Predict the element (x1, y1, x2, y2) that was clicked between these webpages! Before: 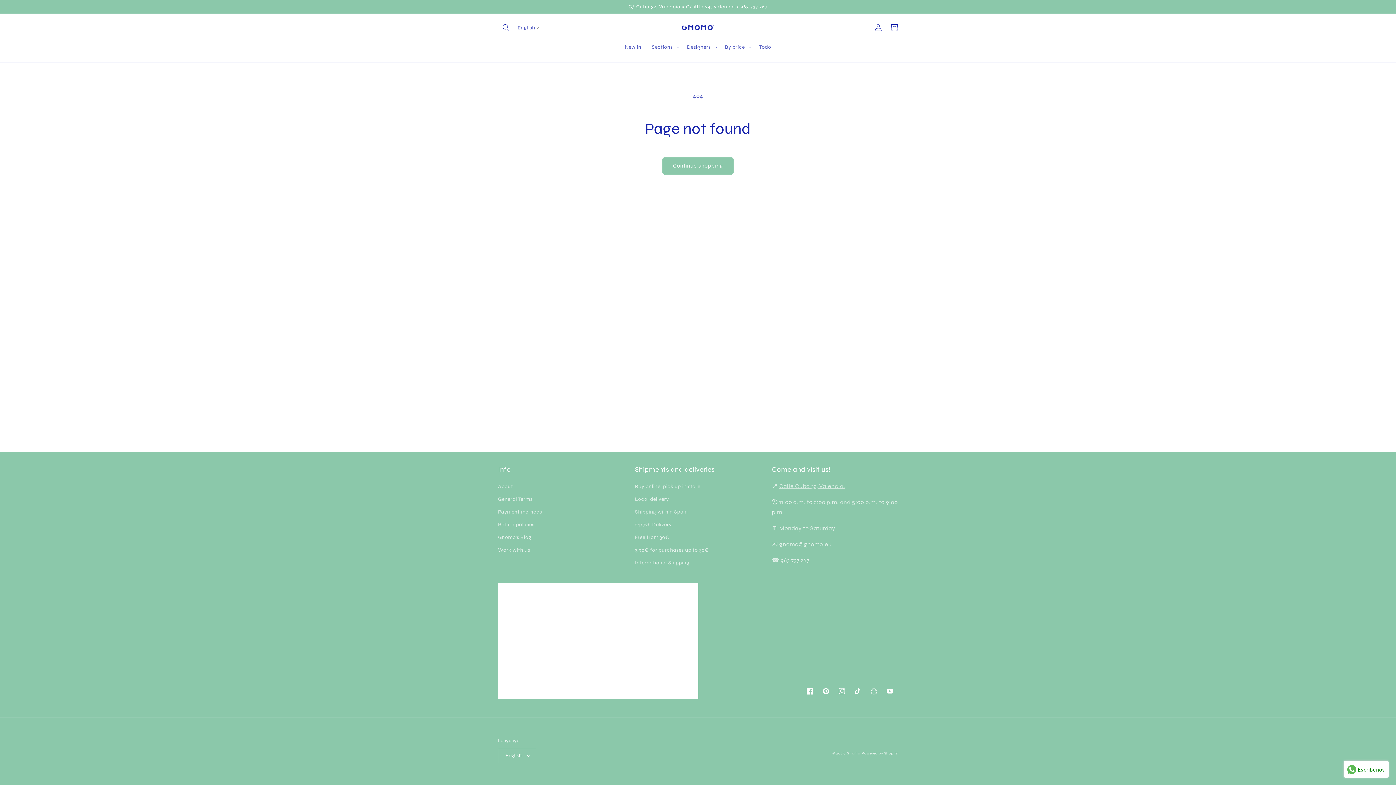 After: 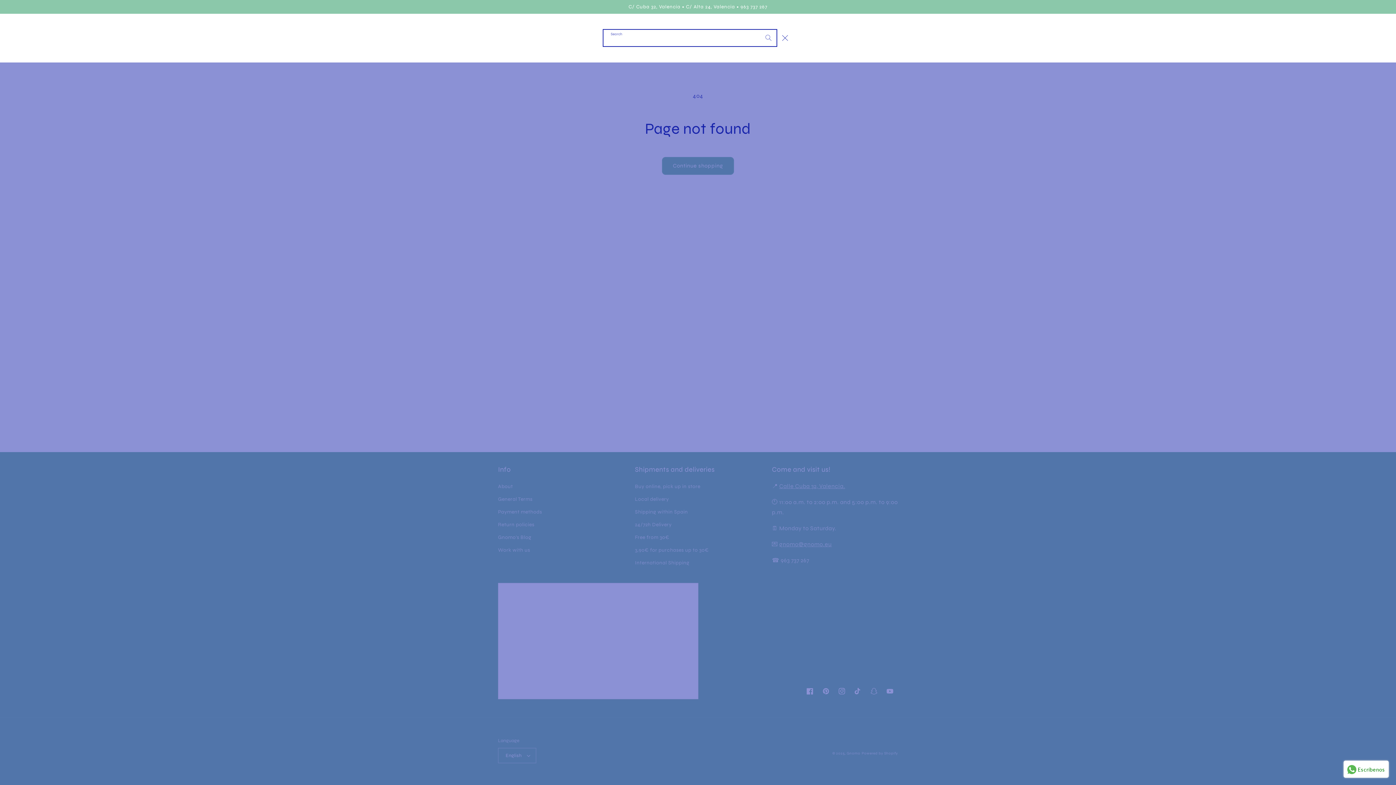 Action: label: Search bbox: (498, 19, 514, 35)